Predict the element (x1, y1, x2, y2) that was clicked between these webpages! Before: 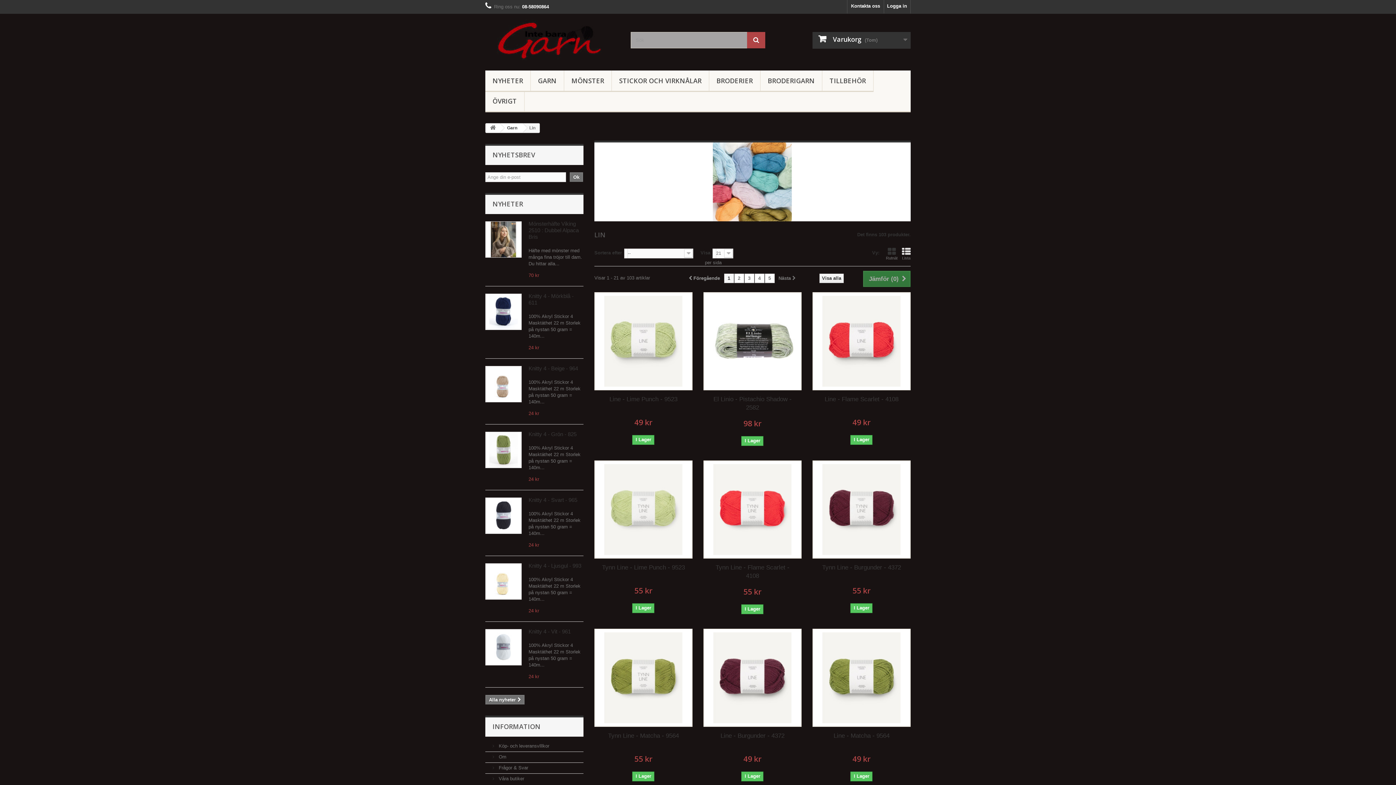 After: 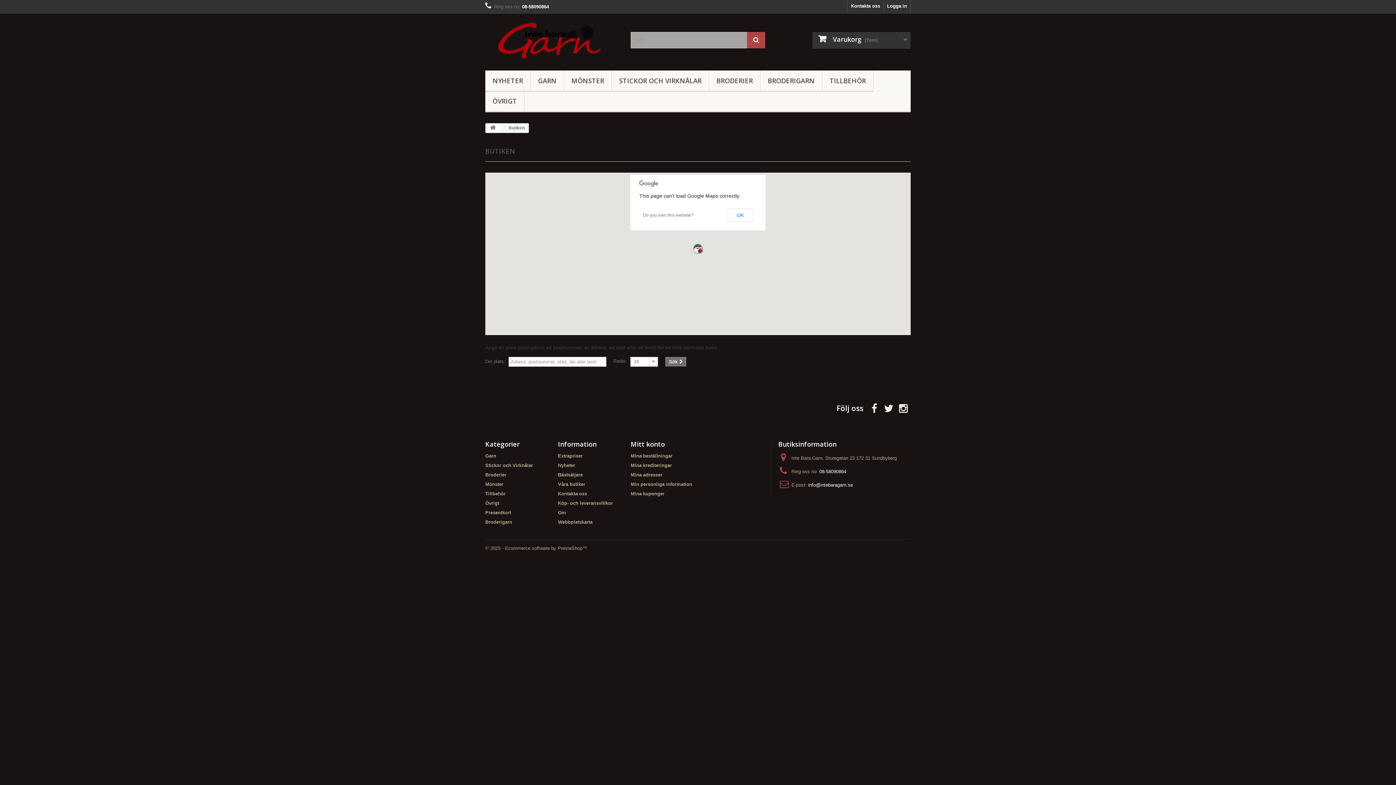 Action: bbox: (492, 776, 524, 781) label:  Våra butiker